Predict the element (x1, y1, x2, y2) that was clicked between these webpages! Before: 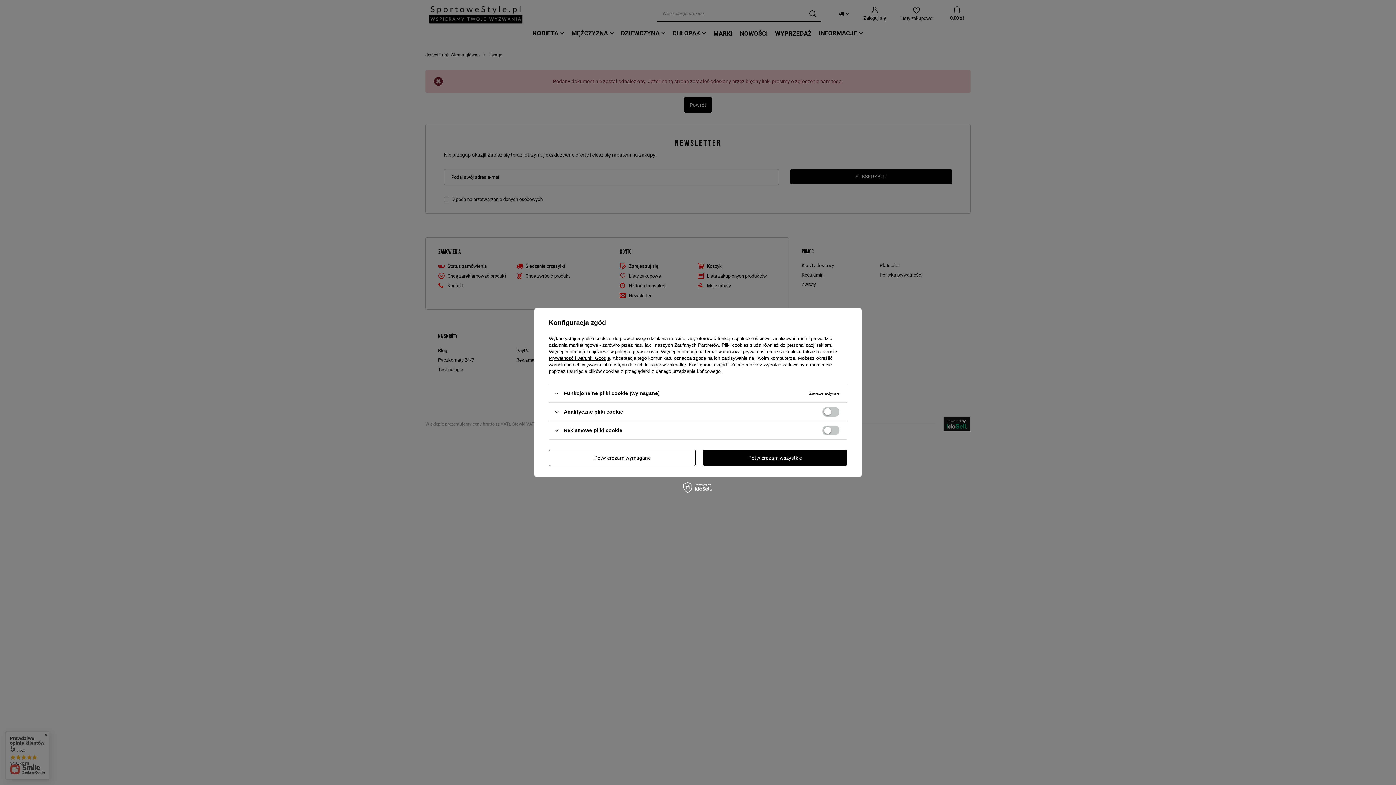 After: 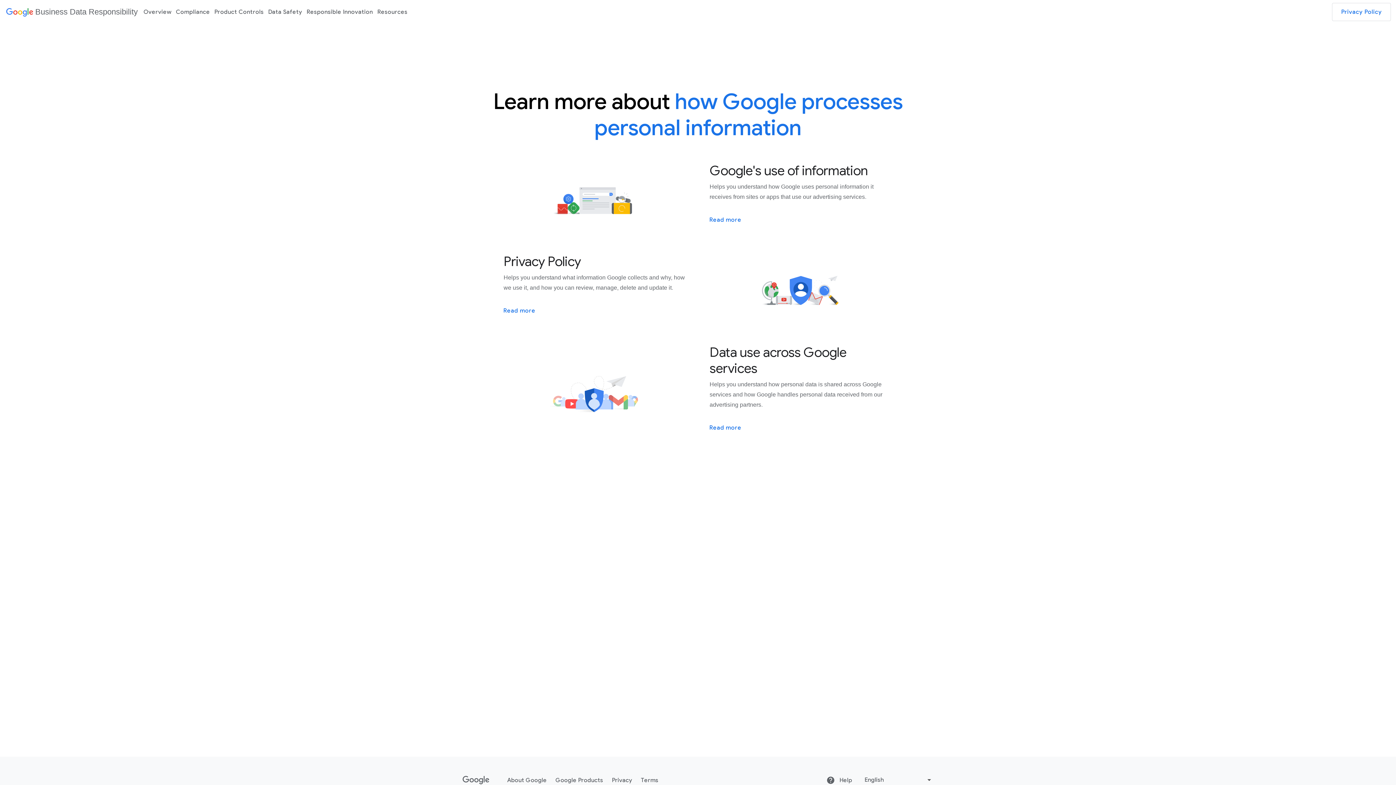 Action: label: Prywatność i warunki Google bbox: (549, 355, 610, 361)